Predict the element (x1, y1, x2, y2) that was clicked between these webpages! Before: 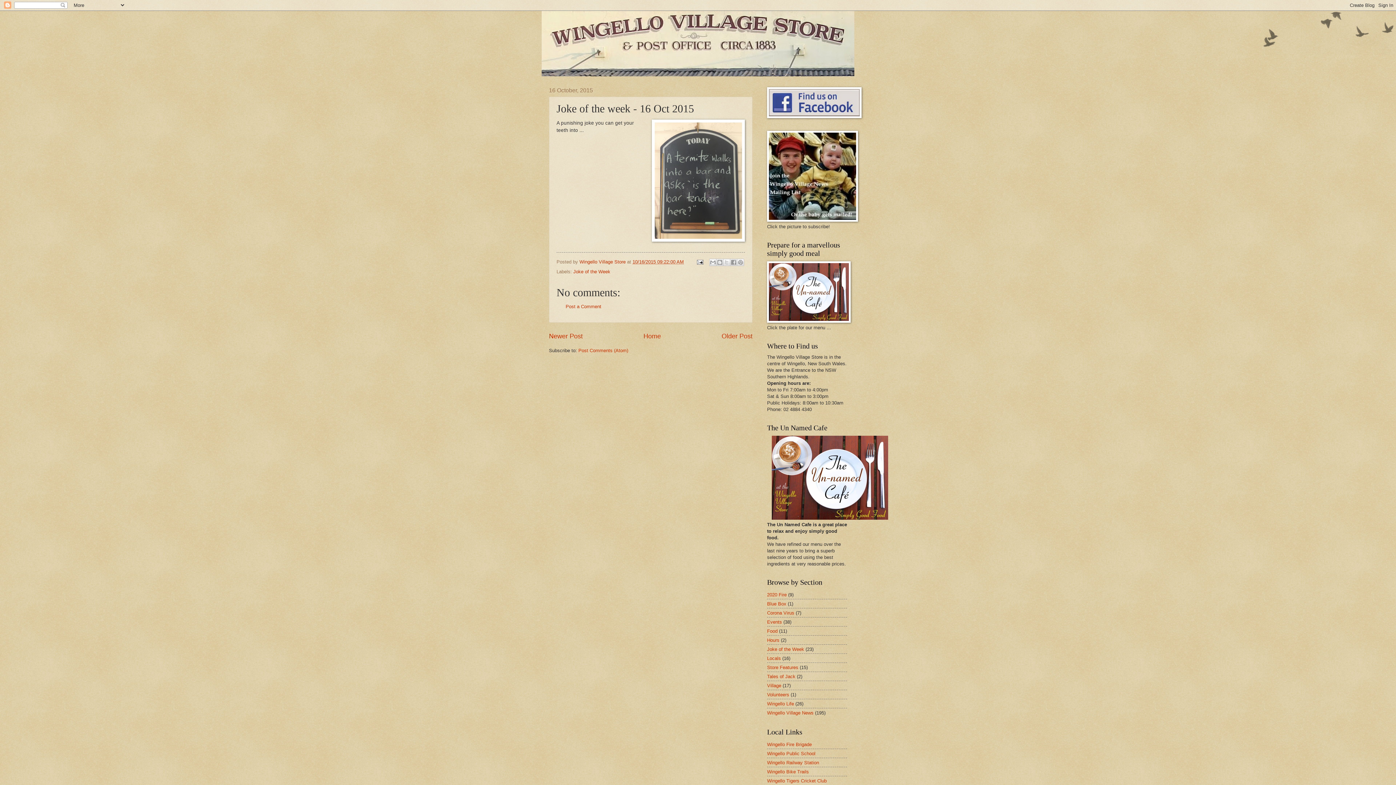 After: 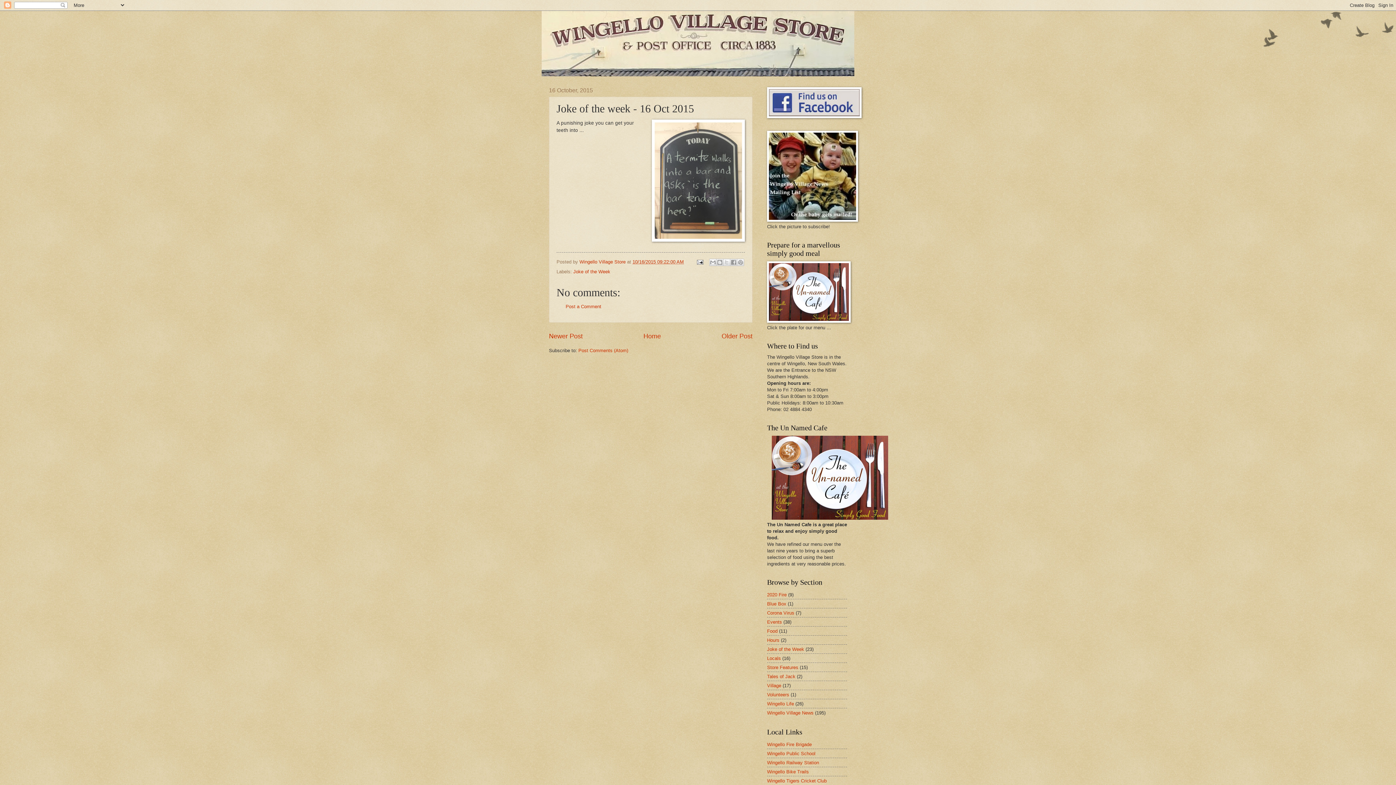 Action: bbox: (632, 259, 684, 264) label: 10/16/2015 09:22:00 AM